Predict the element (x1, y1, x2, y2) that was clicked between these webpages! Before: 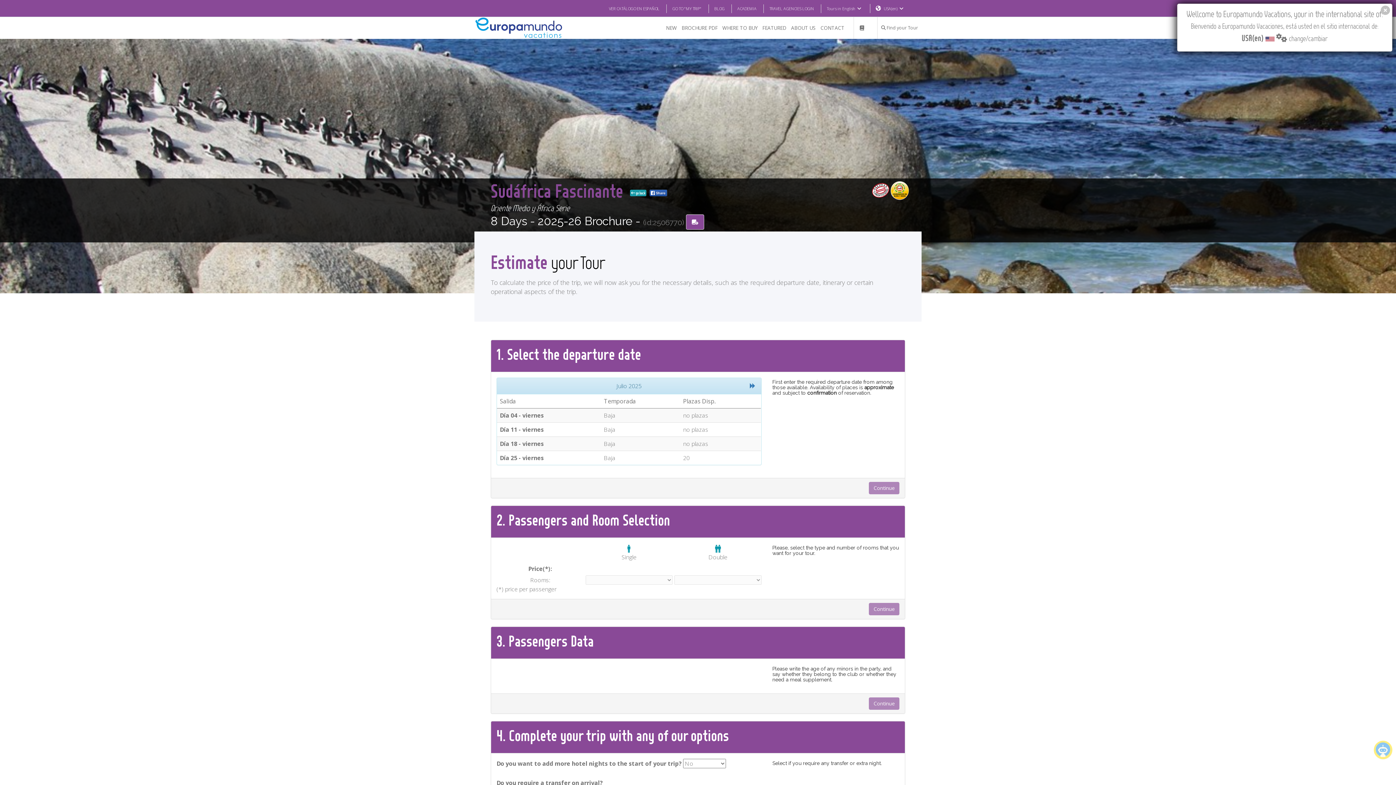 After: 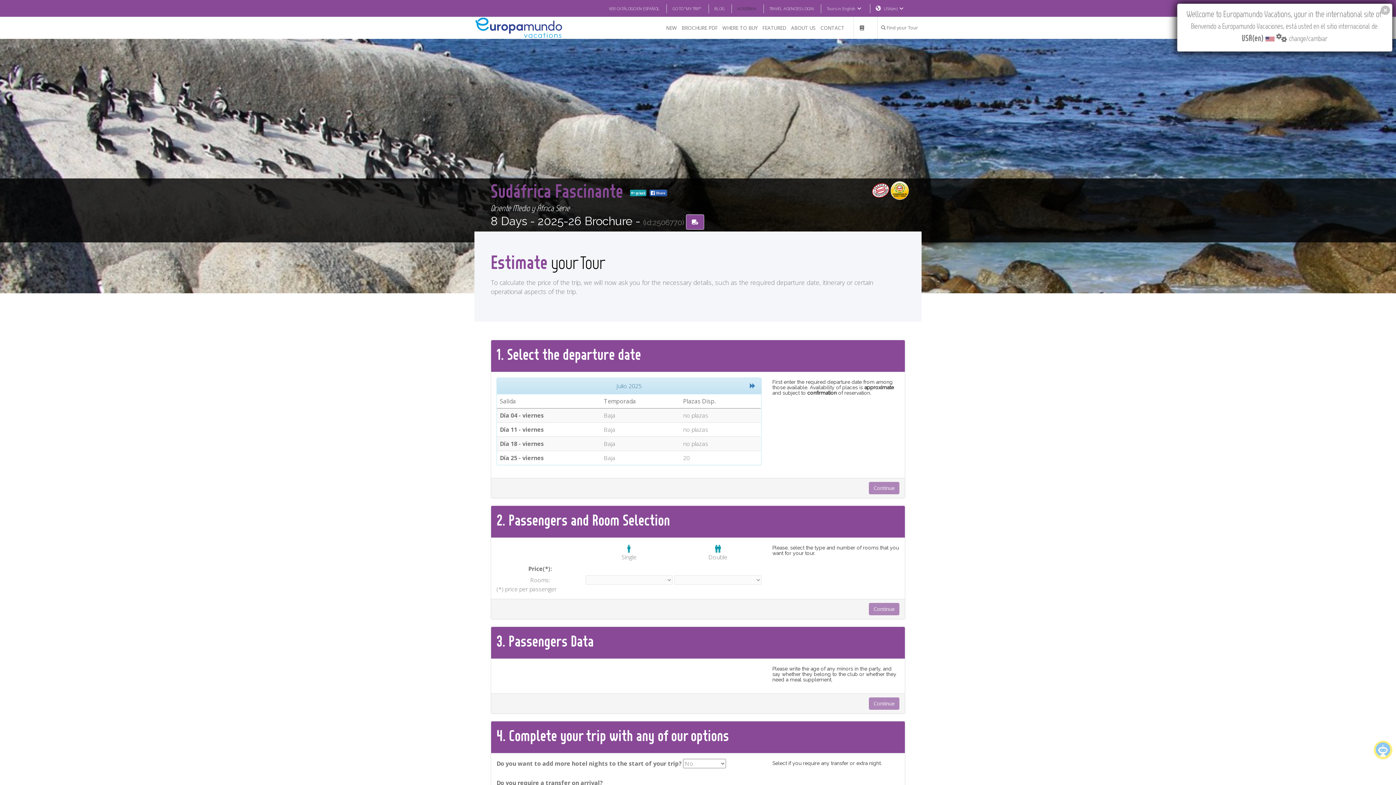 Action: label: ACADEMIA bbox: (737, 5, 756, 11)